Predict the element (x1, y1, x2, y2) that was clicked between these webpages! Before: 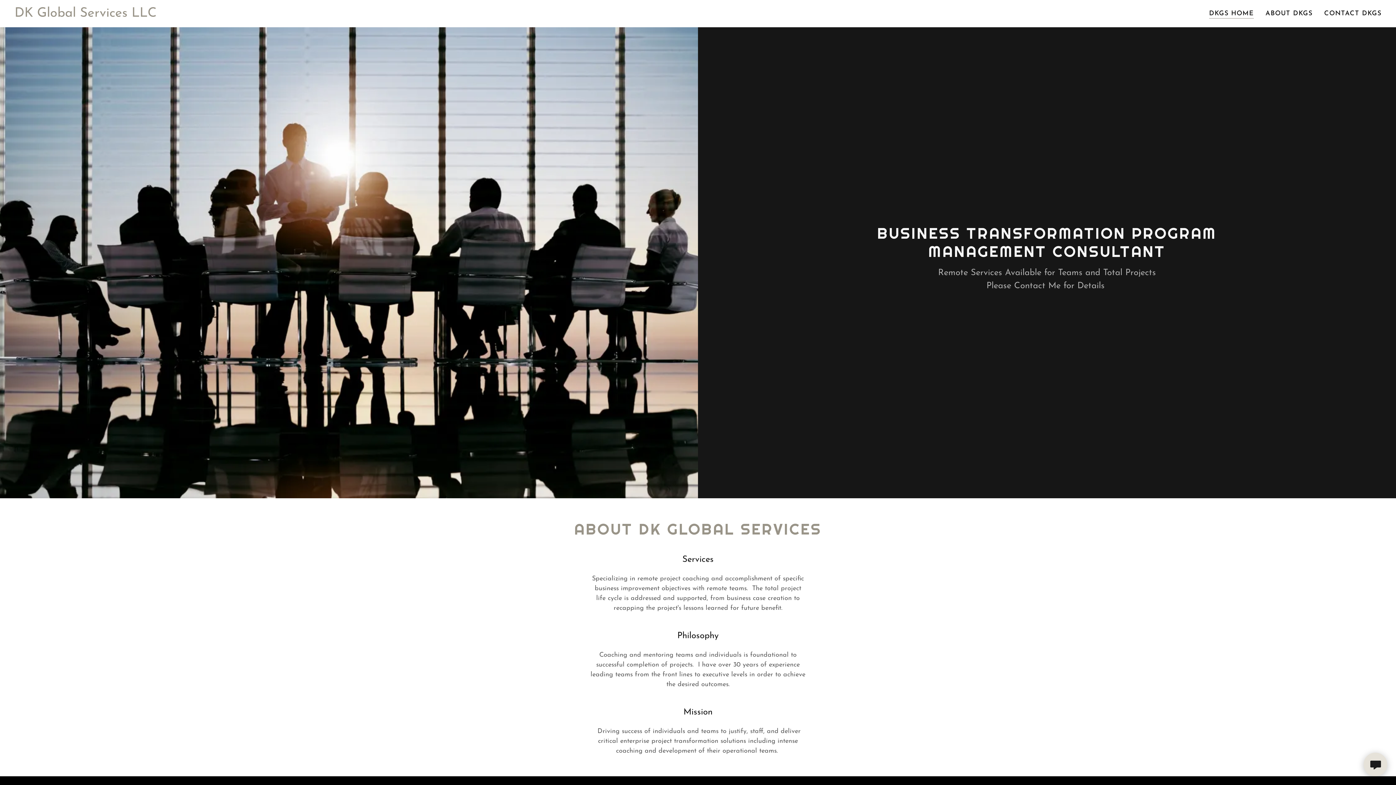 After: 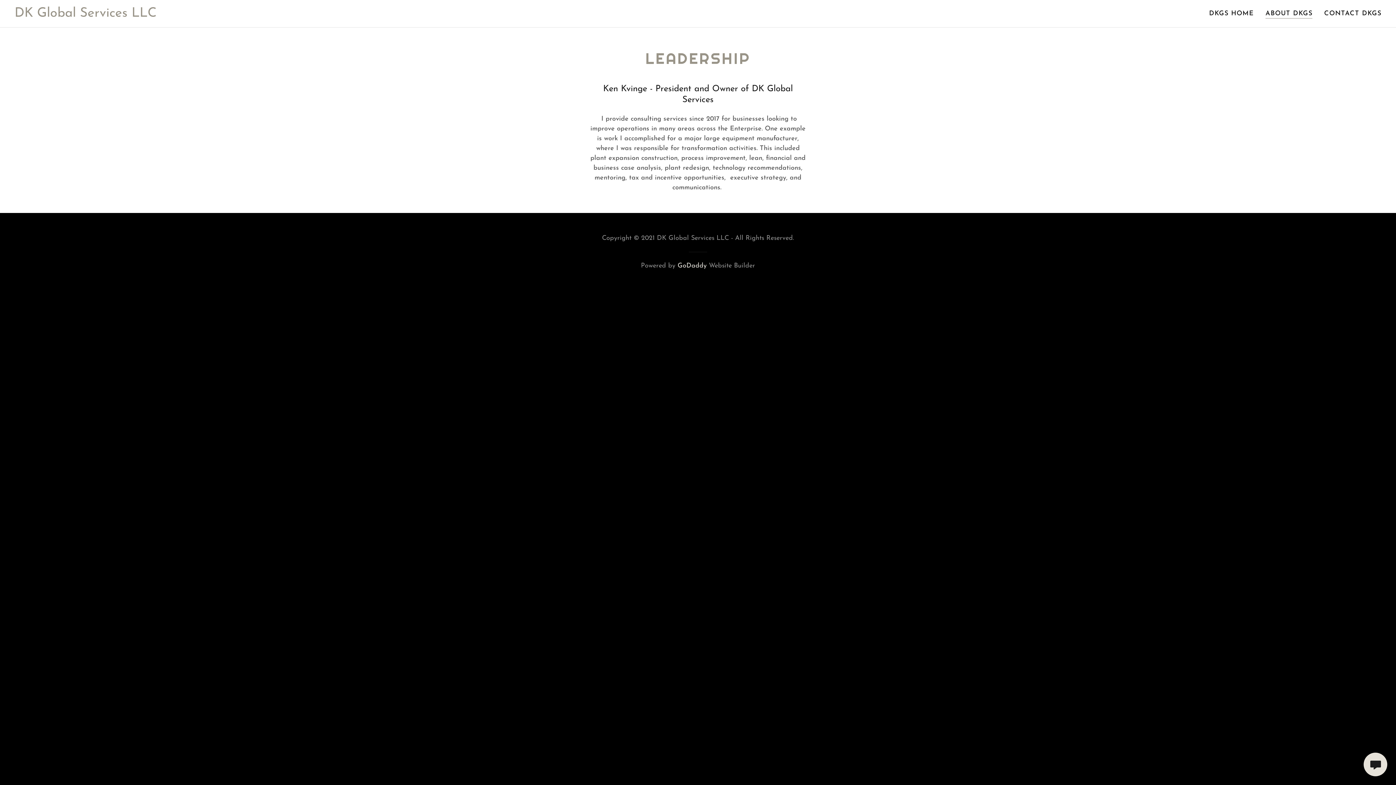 Action: bbox: (1263, 7, 1315, 20) label: ABOUT DKGS